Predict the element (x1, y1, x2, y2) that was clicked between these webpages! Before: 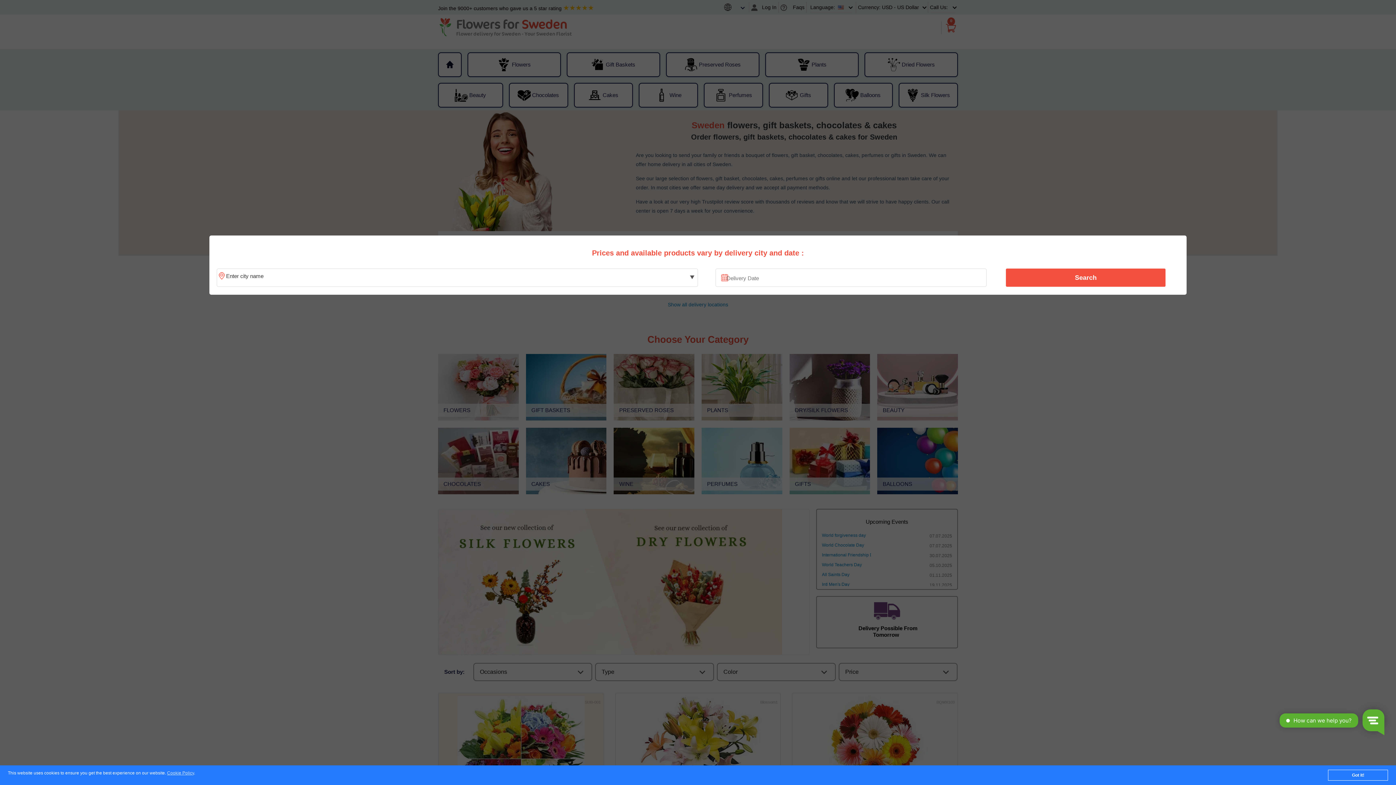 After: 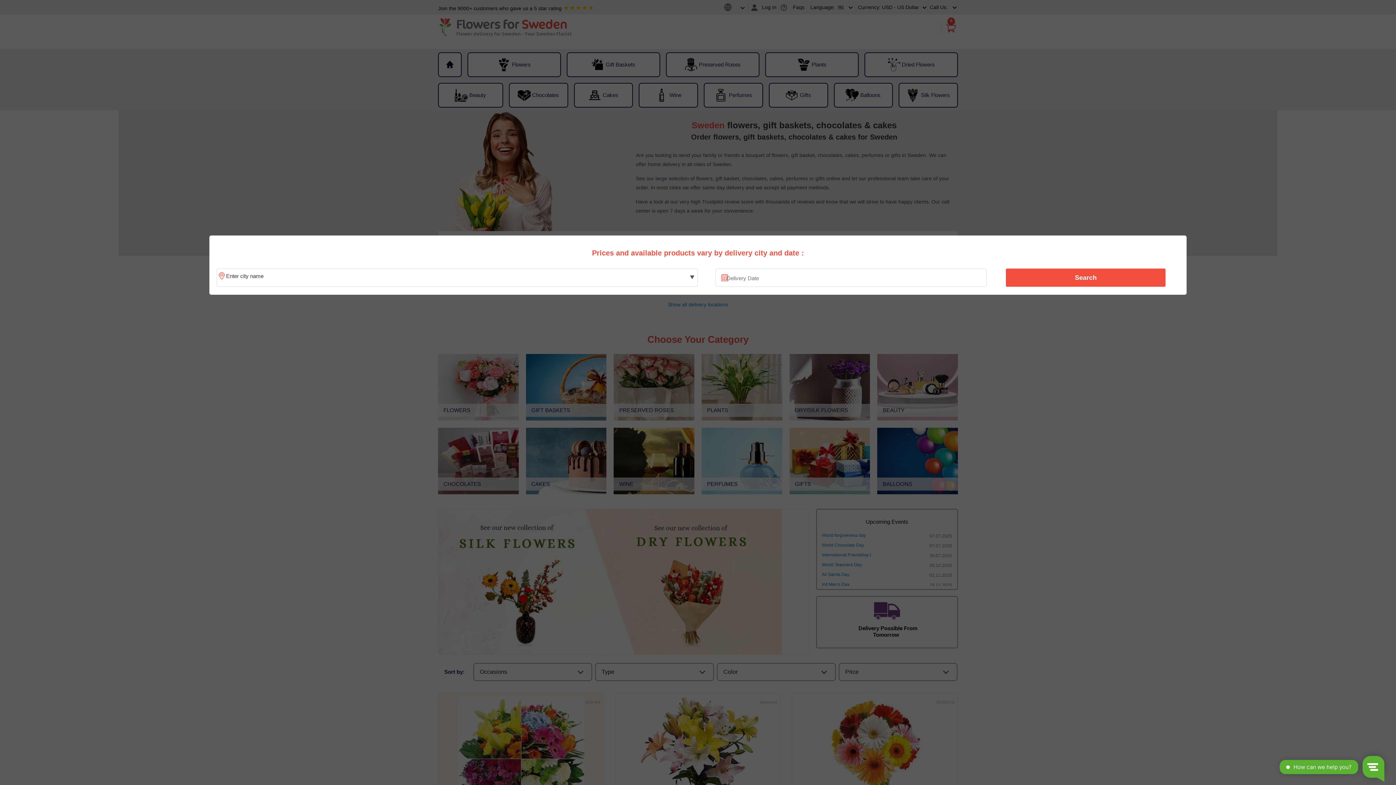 Action: bbox: (1328, 770, 1388, 781) label: Got it!